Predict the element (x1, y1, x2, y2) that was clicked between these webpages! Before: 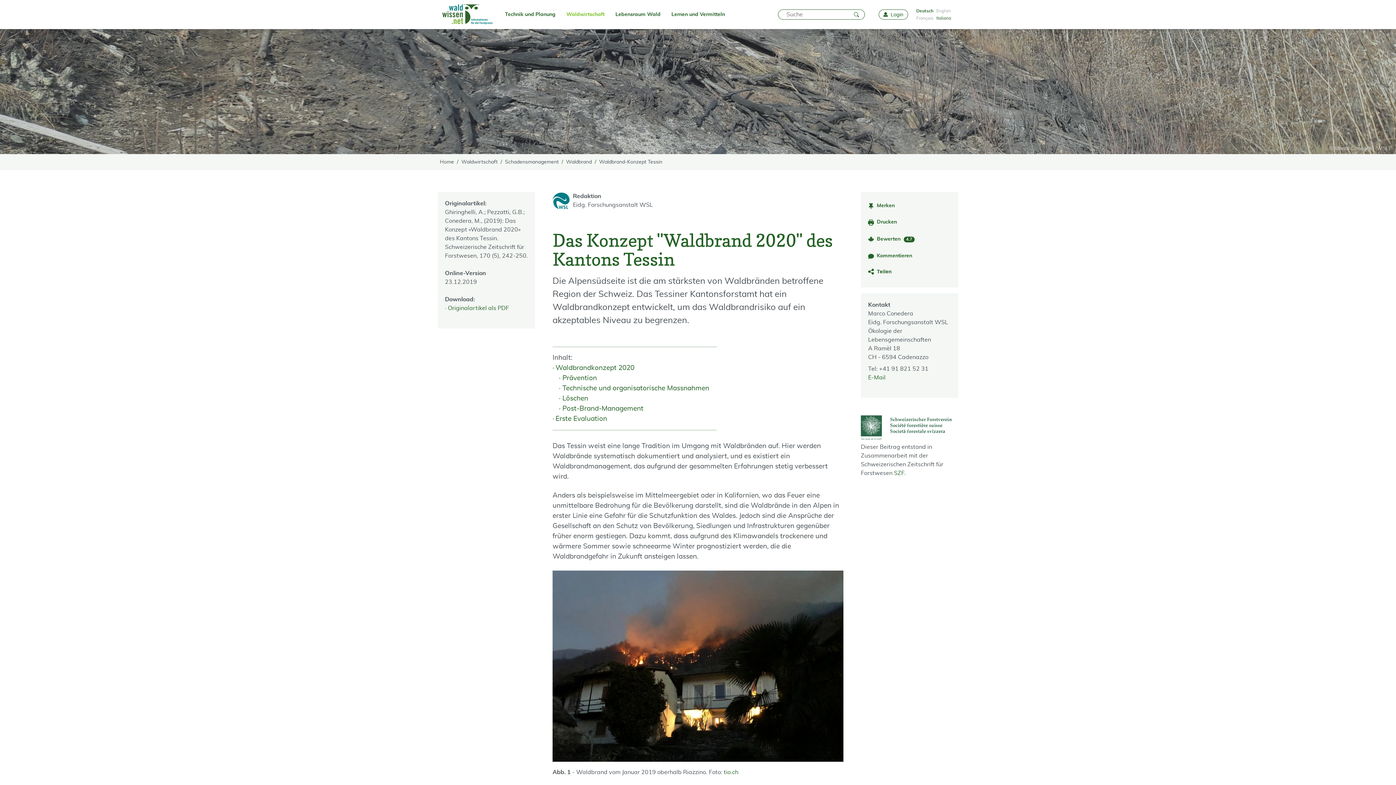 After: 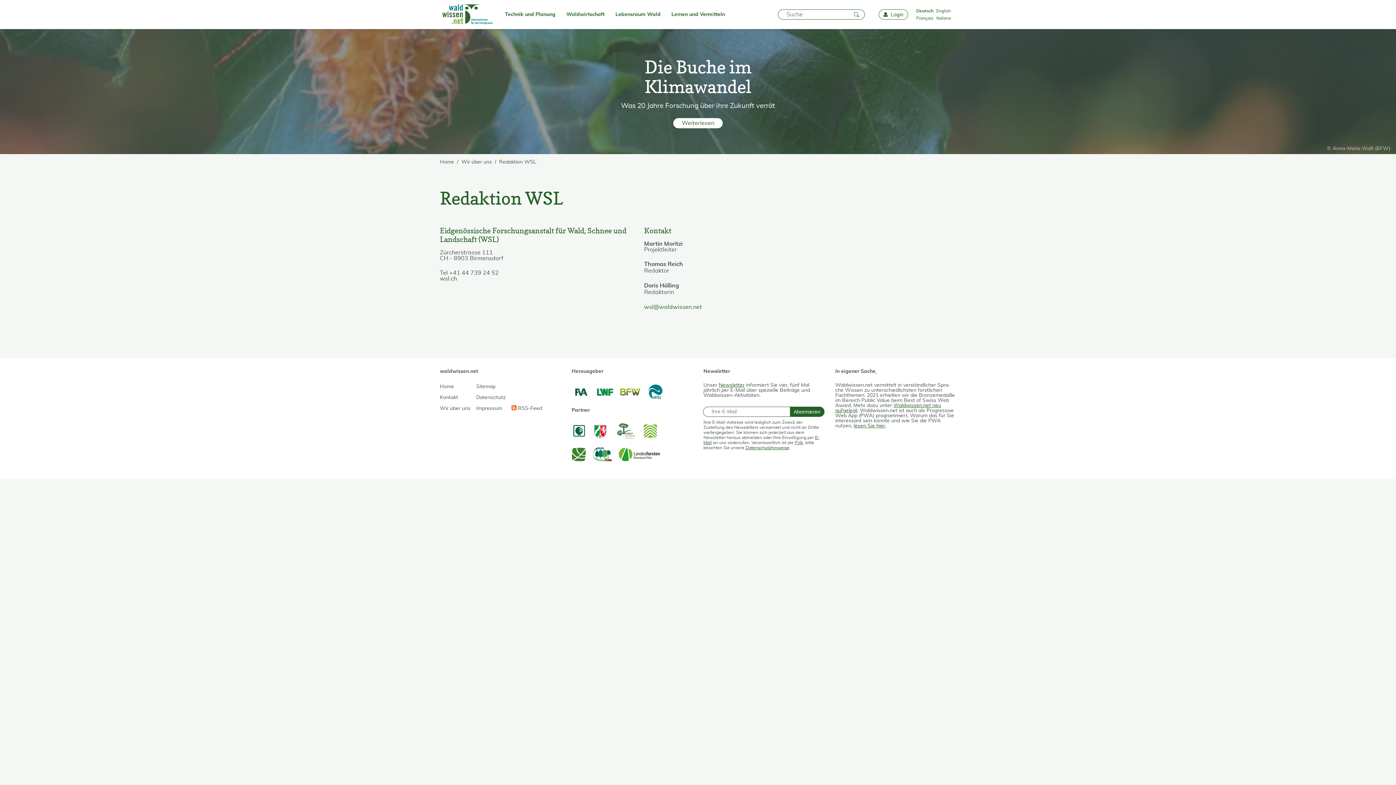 Action: bbox: (552, 192, 653, 209) label: Redaktion
Eidg. Forschungsanstalt WSL